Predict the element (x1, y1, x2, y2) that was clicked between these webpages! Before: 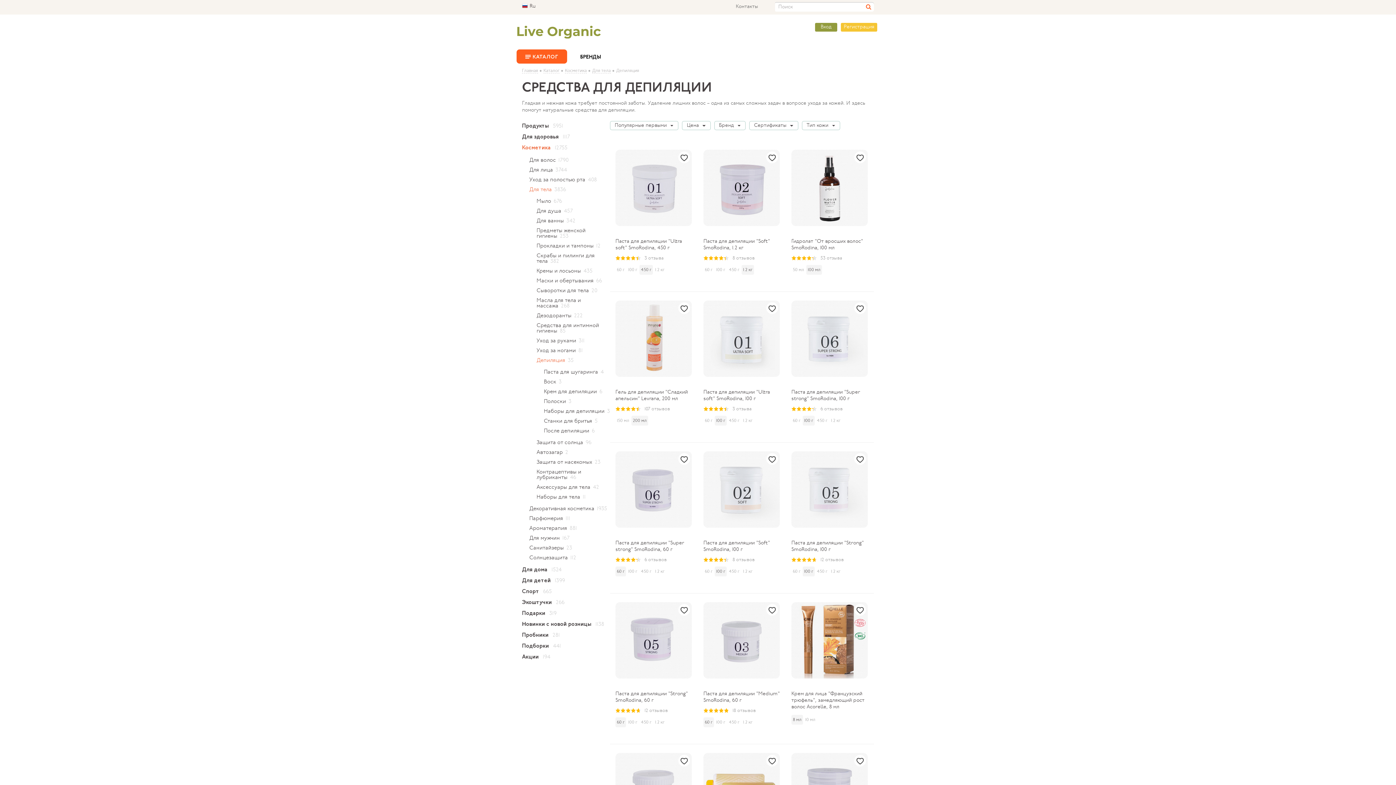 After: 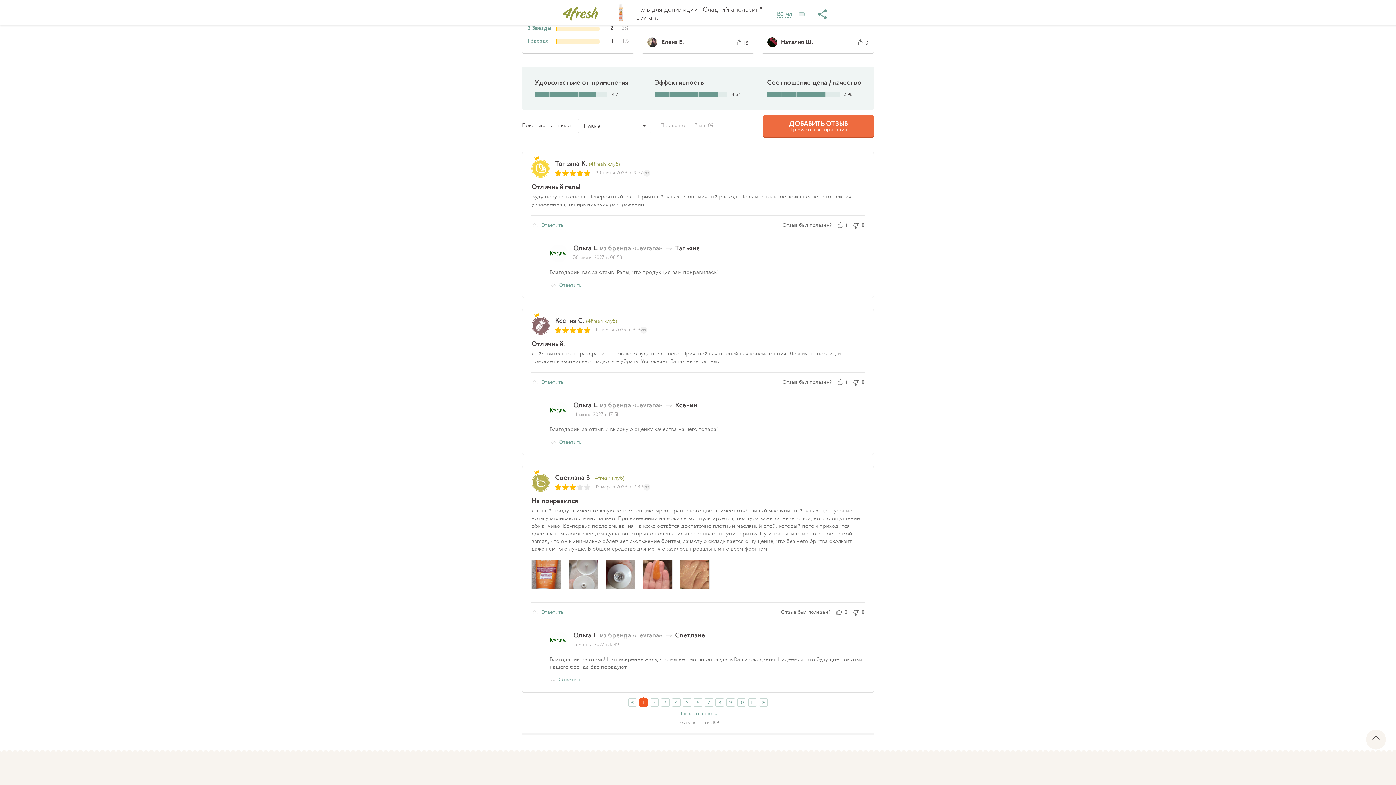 Action: bbox: (615, 406, 692, 411) label: 107 отзывов